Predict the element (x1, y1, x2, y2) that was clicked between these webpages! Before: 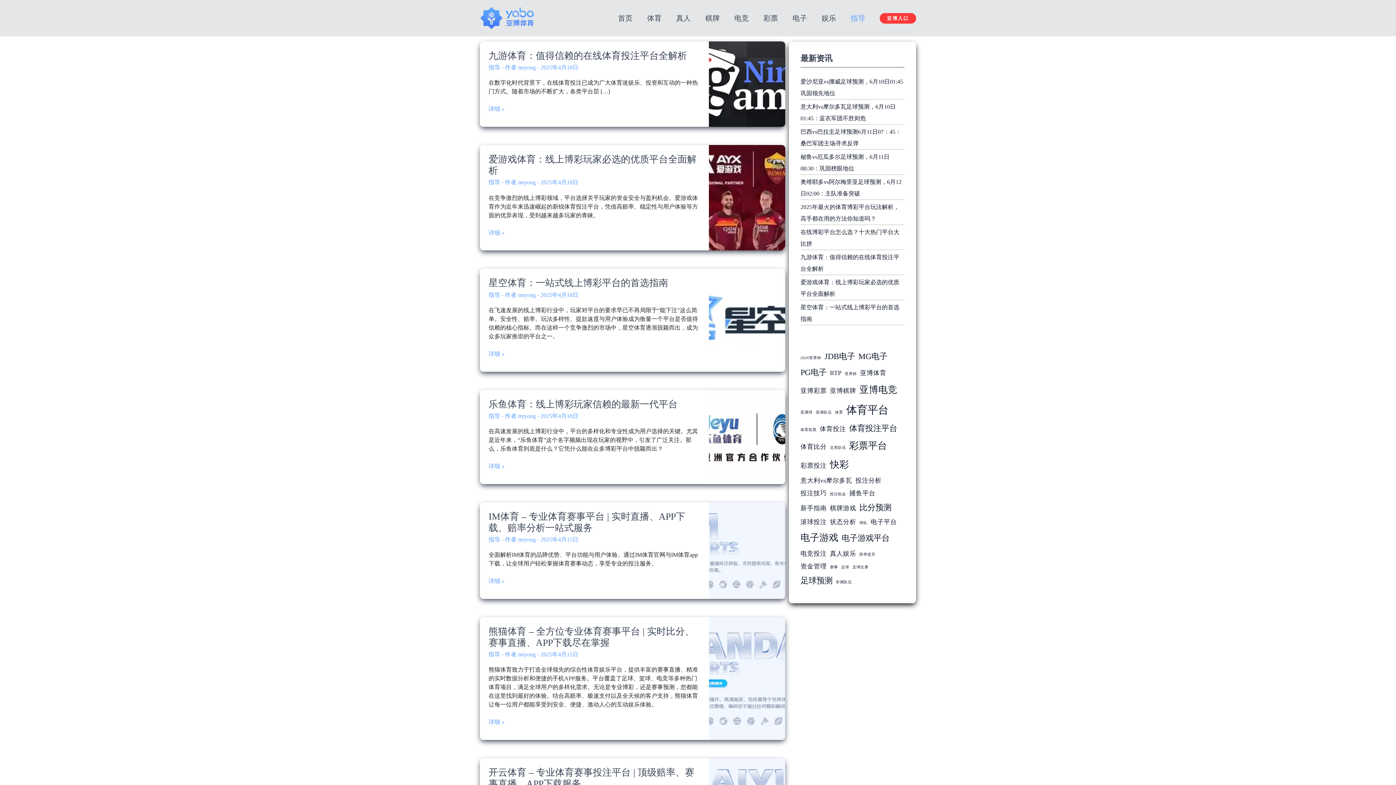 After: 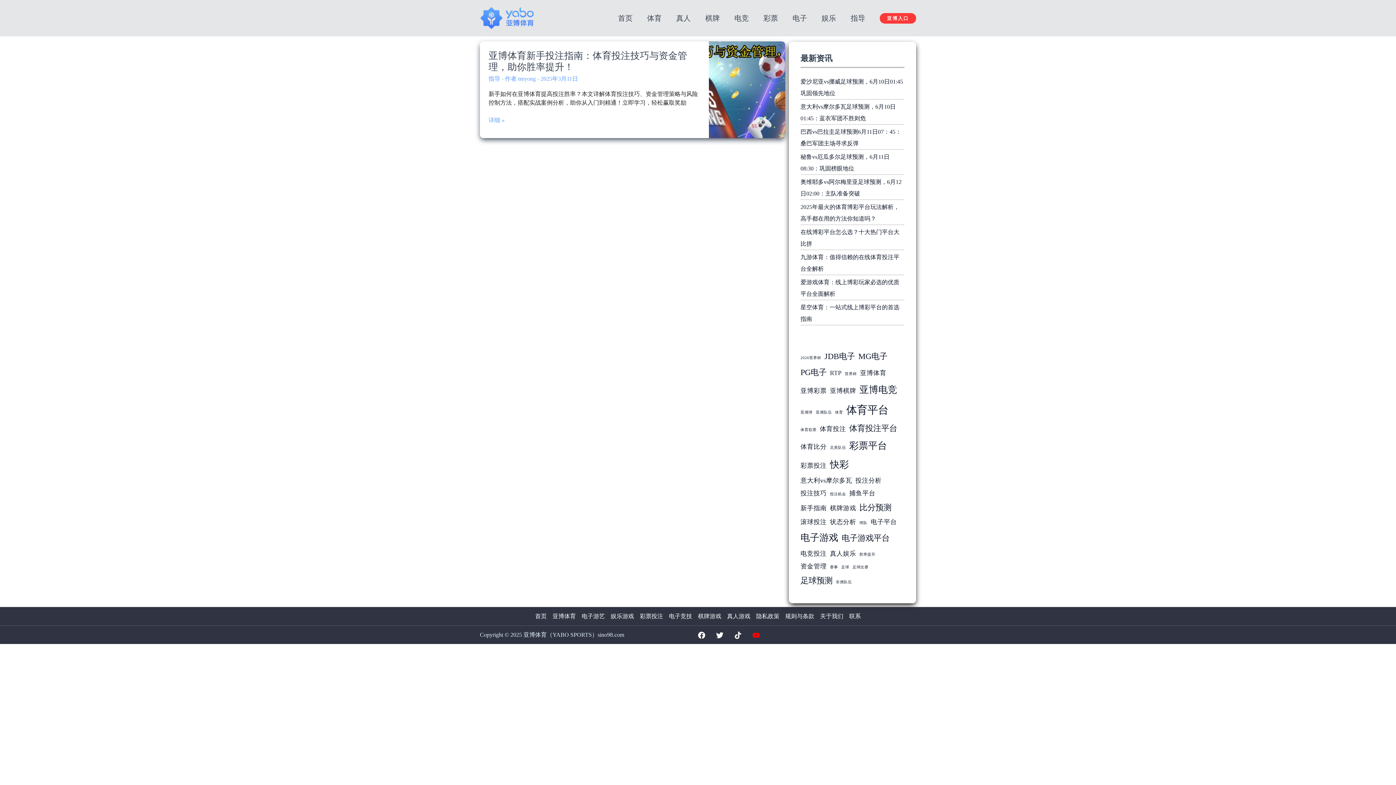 Action: bbox: (859, 550, 875, 558) label: 胜率提升 (1 项)